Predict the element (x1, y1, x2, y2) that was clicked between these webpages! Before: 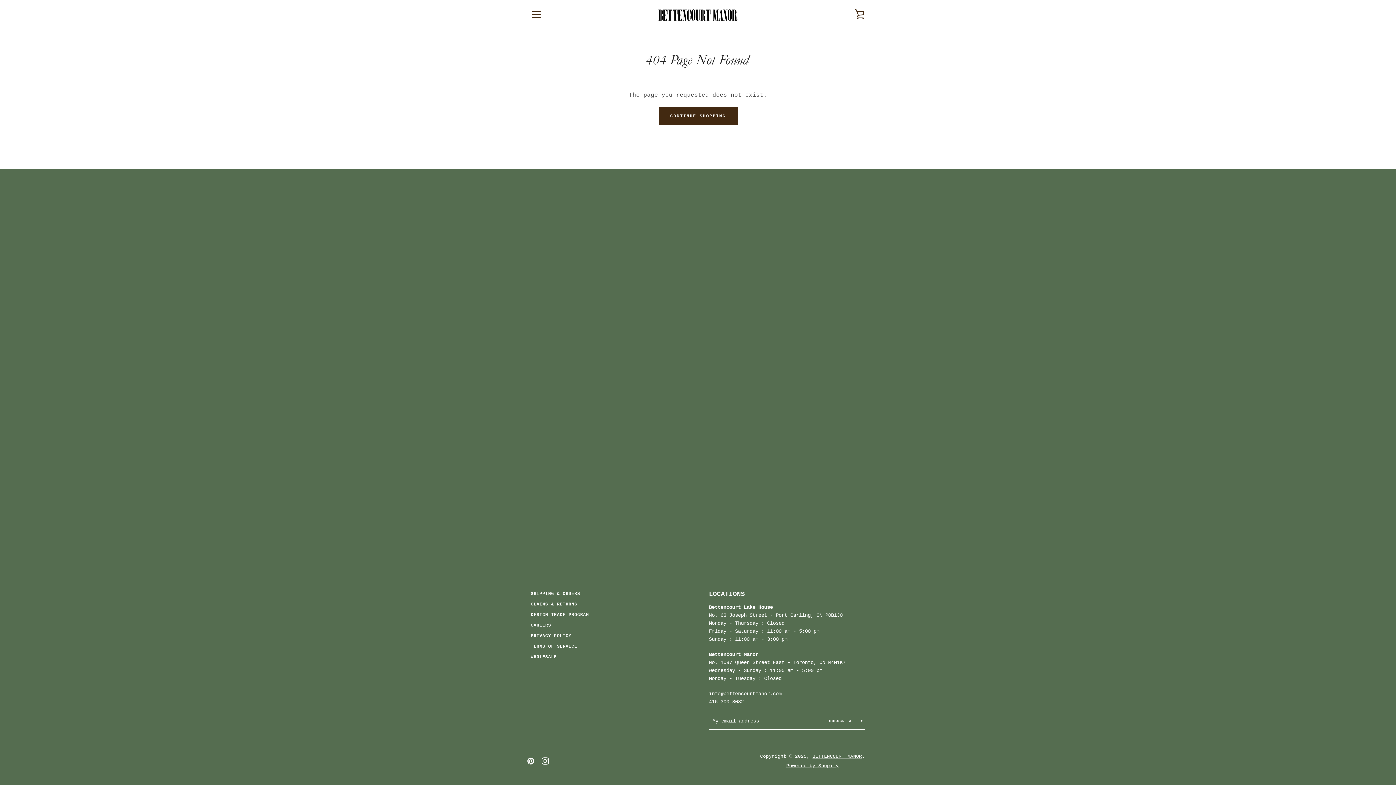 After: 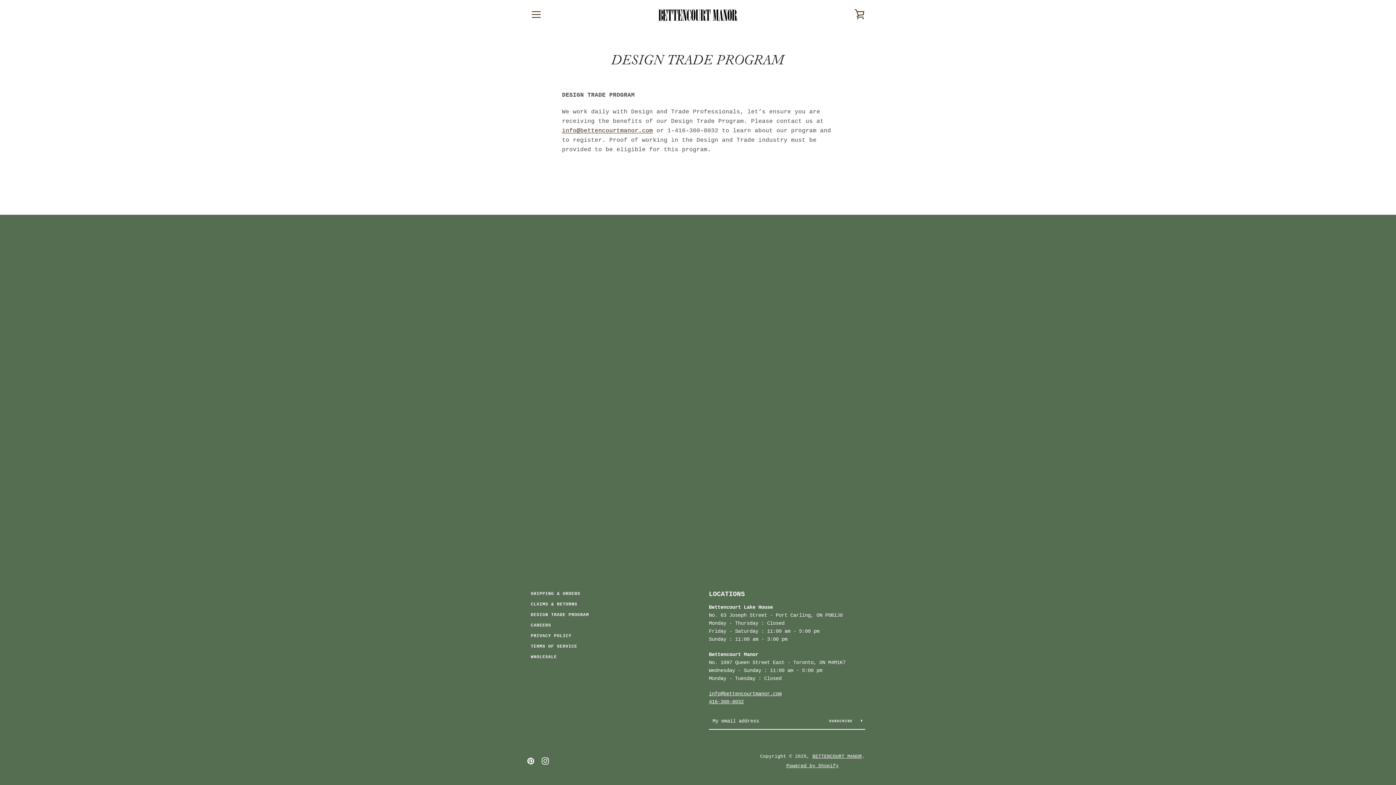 Action: bbox: (530, 612, 589, 617) label: DESIGN TRADE PROGRAM